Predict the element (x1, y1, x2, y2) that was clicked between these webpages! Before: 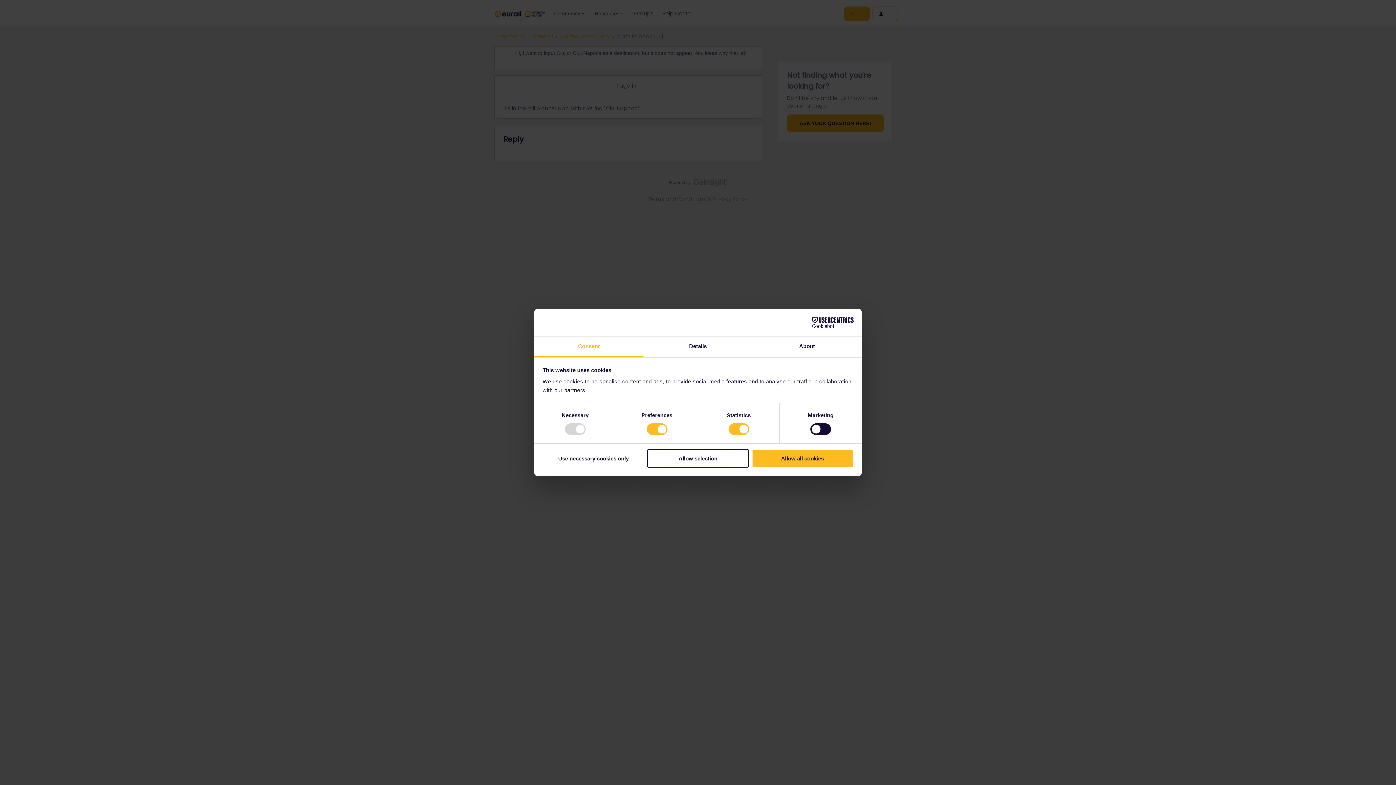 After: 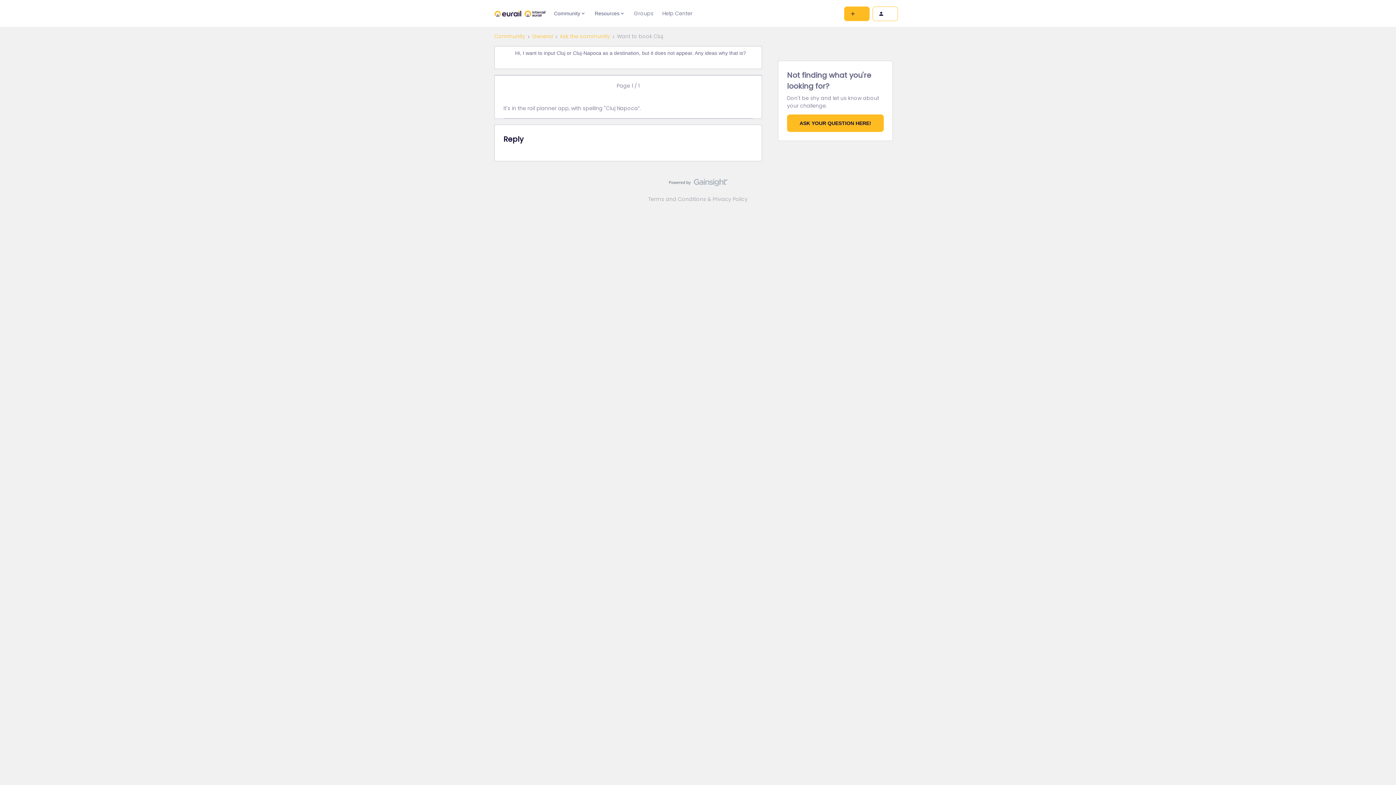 Action: label: Allow selection bbox: (647, 449, 749, 467)